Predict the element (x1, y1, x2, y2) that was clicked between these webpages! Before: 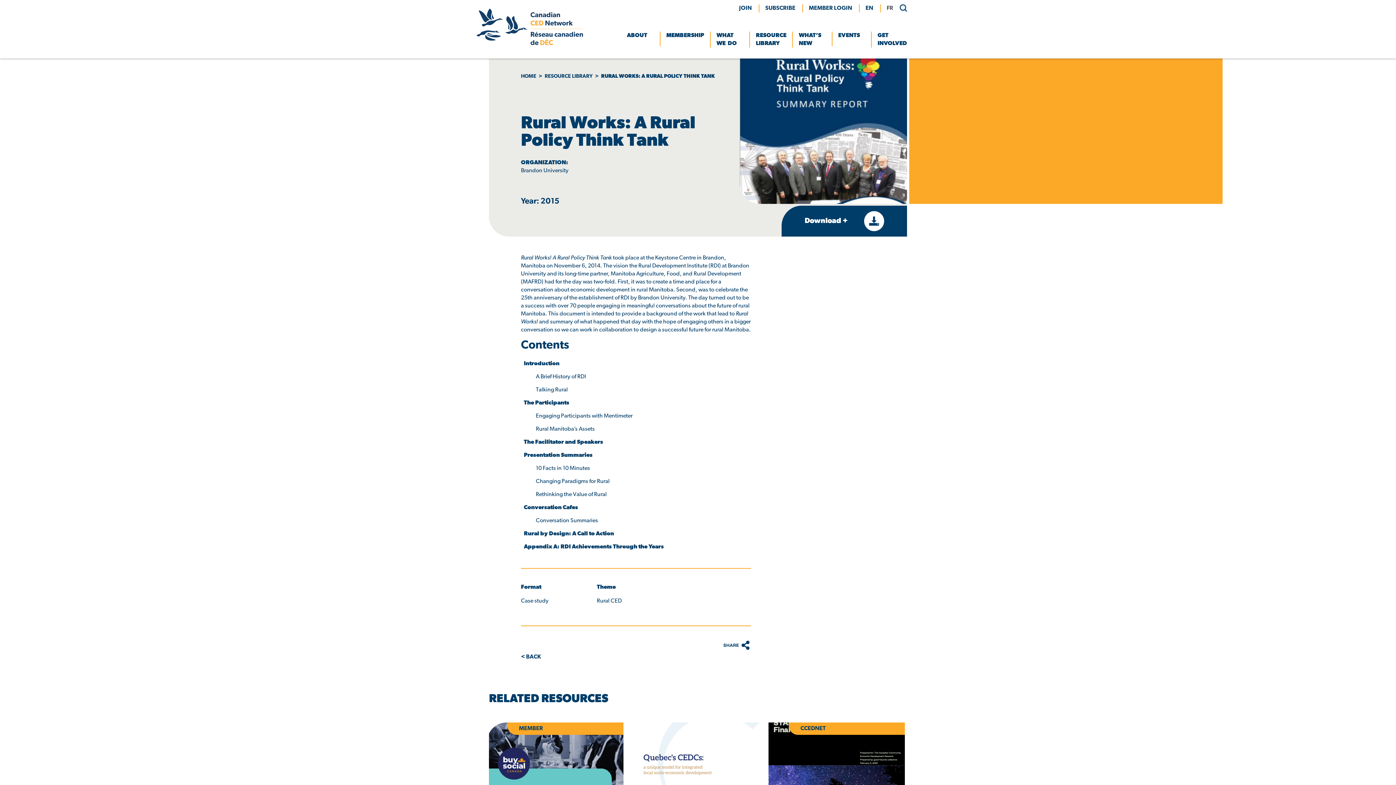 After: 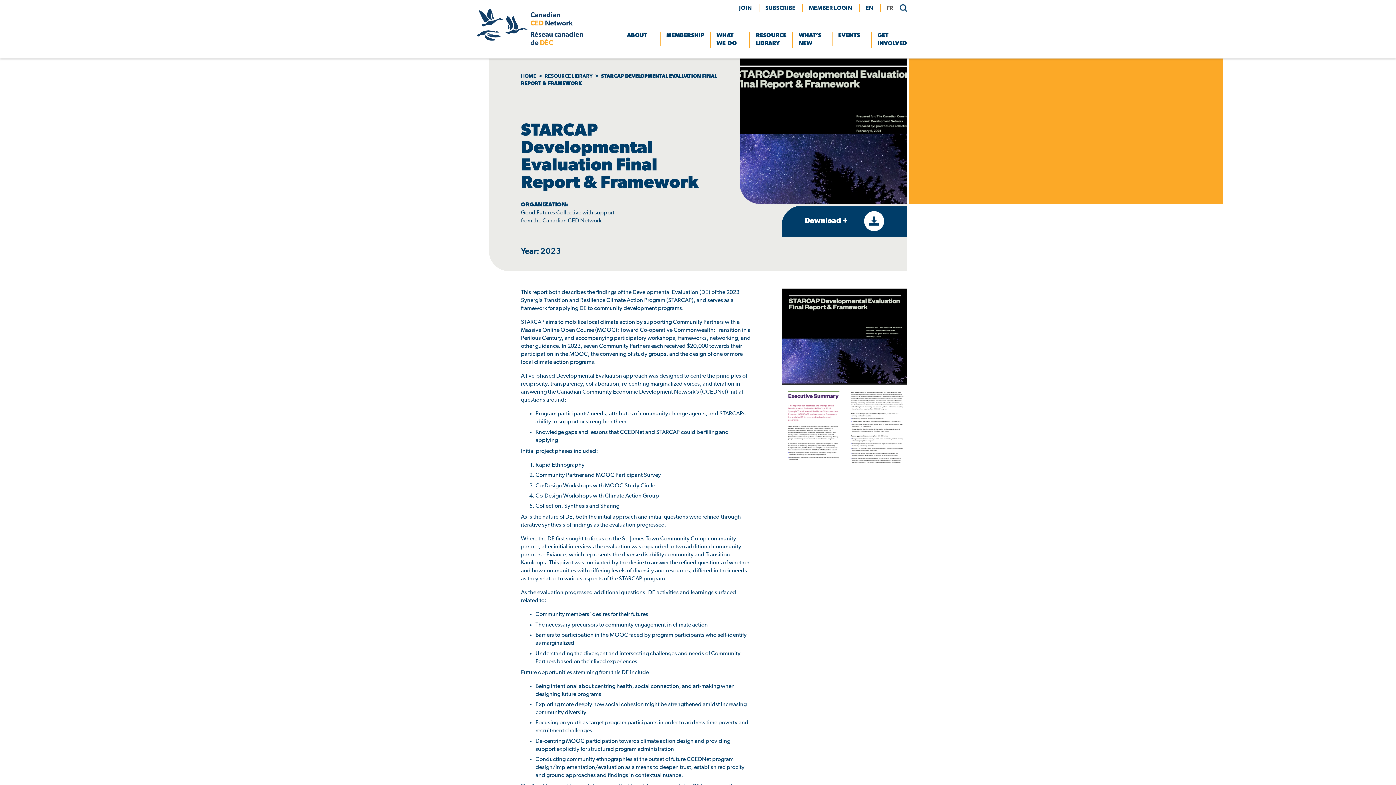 Action: bbox: (768, 723, 905, 804) label: resource info